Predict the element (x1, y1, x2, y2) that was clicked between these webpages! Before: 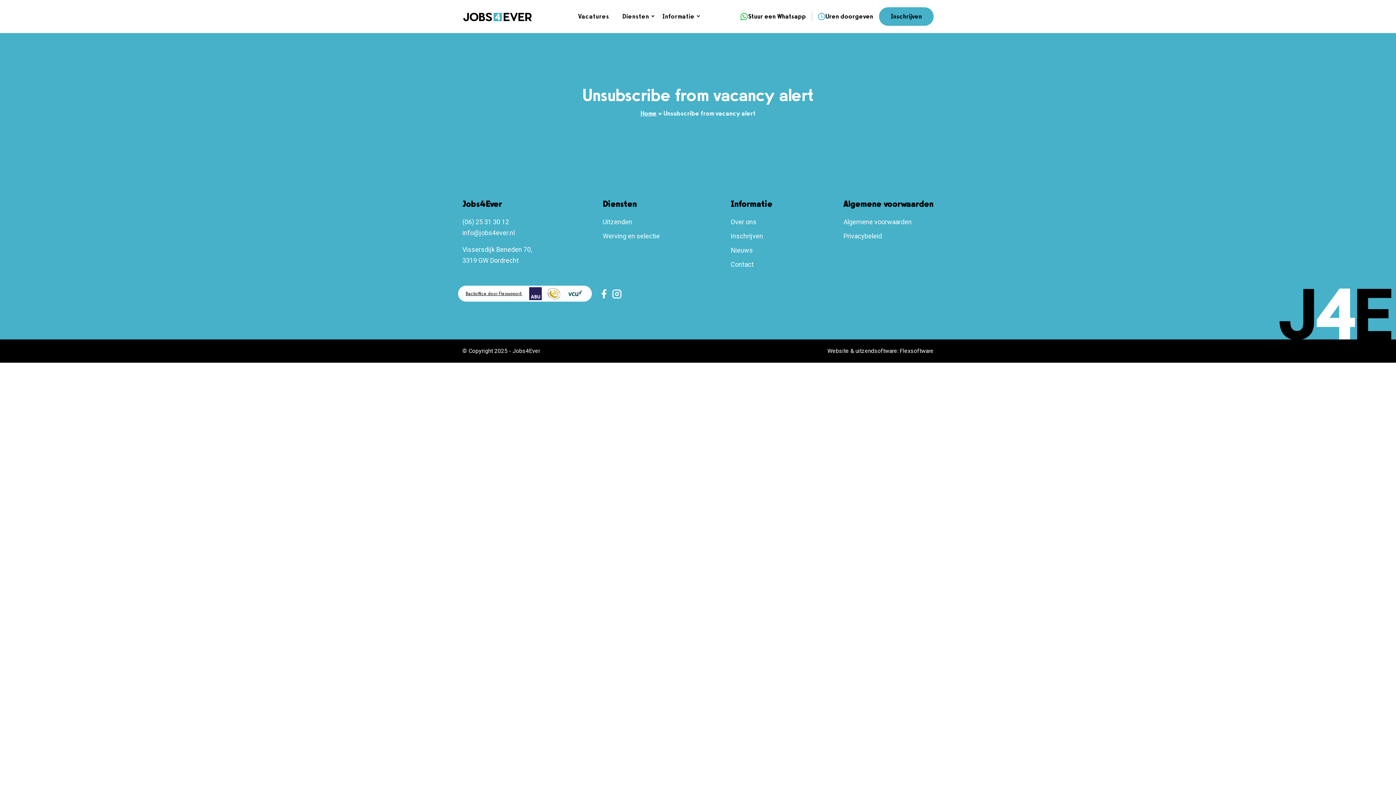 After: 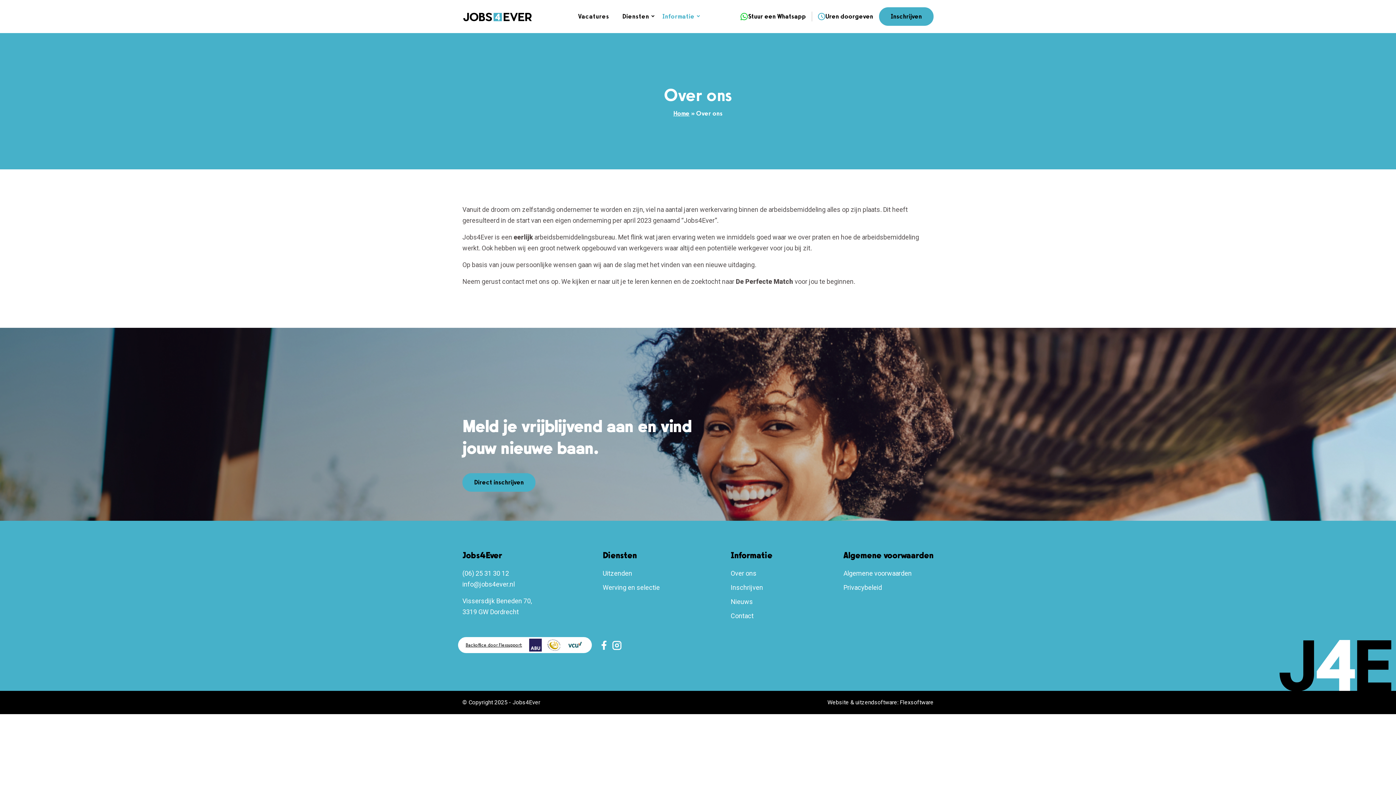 Action: bbox: (662, 12, 694, 20) label: Informatie